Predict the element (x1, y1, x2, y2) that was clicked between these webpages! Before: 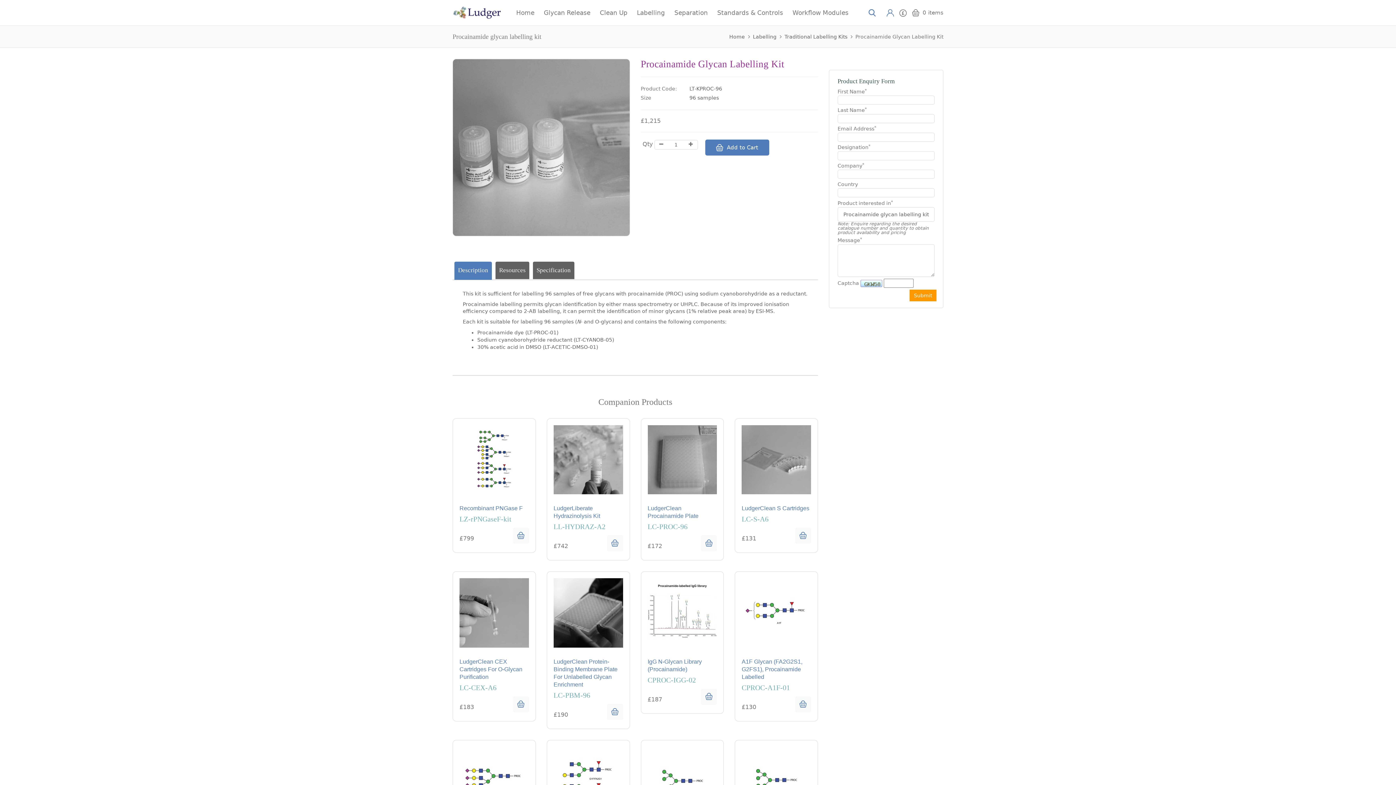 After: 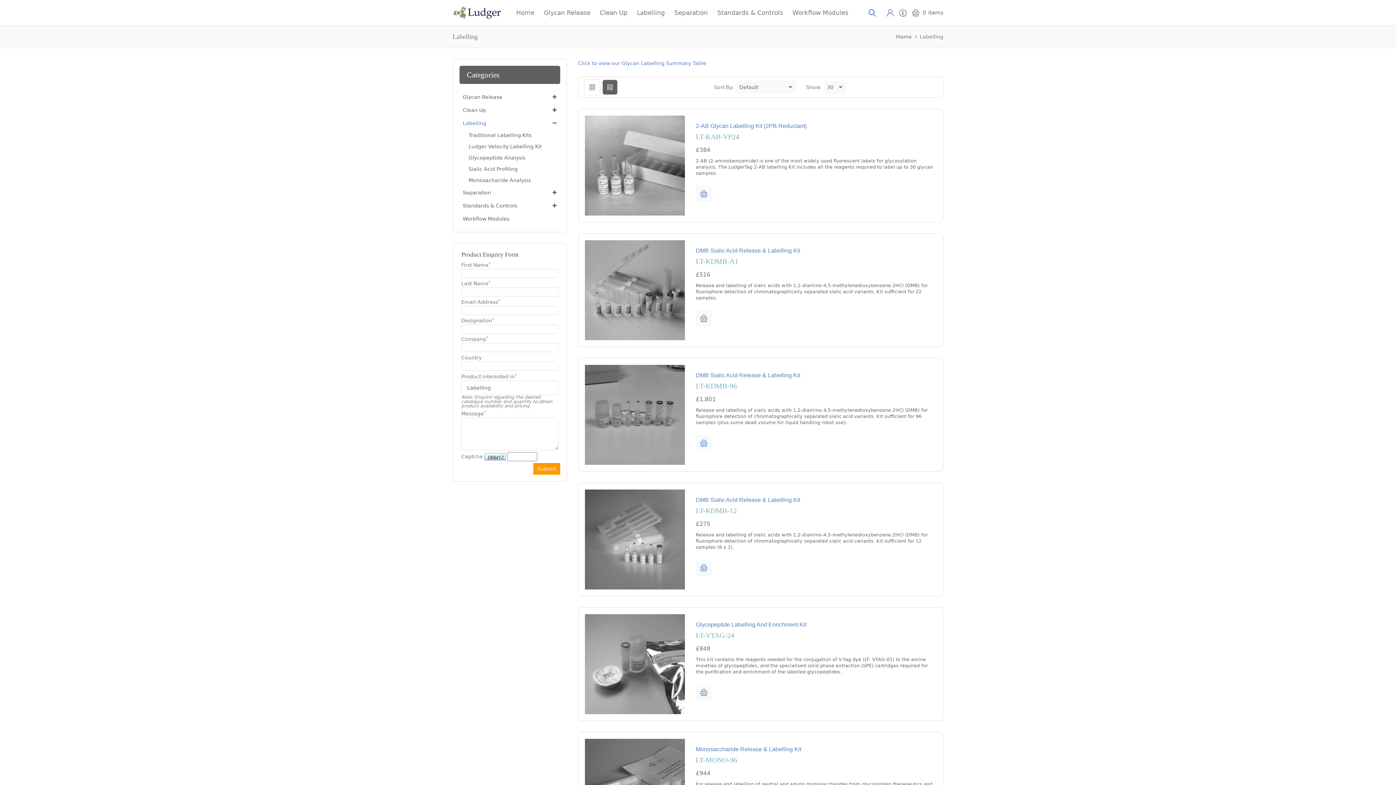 Action: label: Labelling bbox: (753, 33, 776, 39)